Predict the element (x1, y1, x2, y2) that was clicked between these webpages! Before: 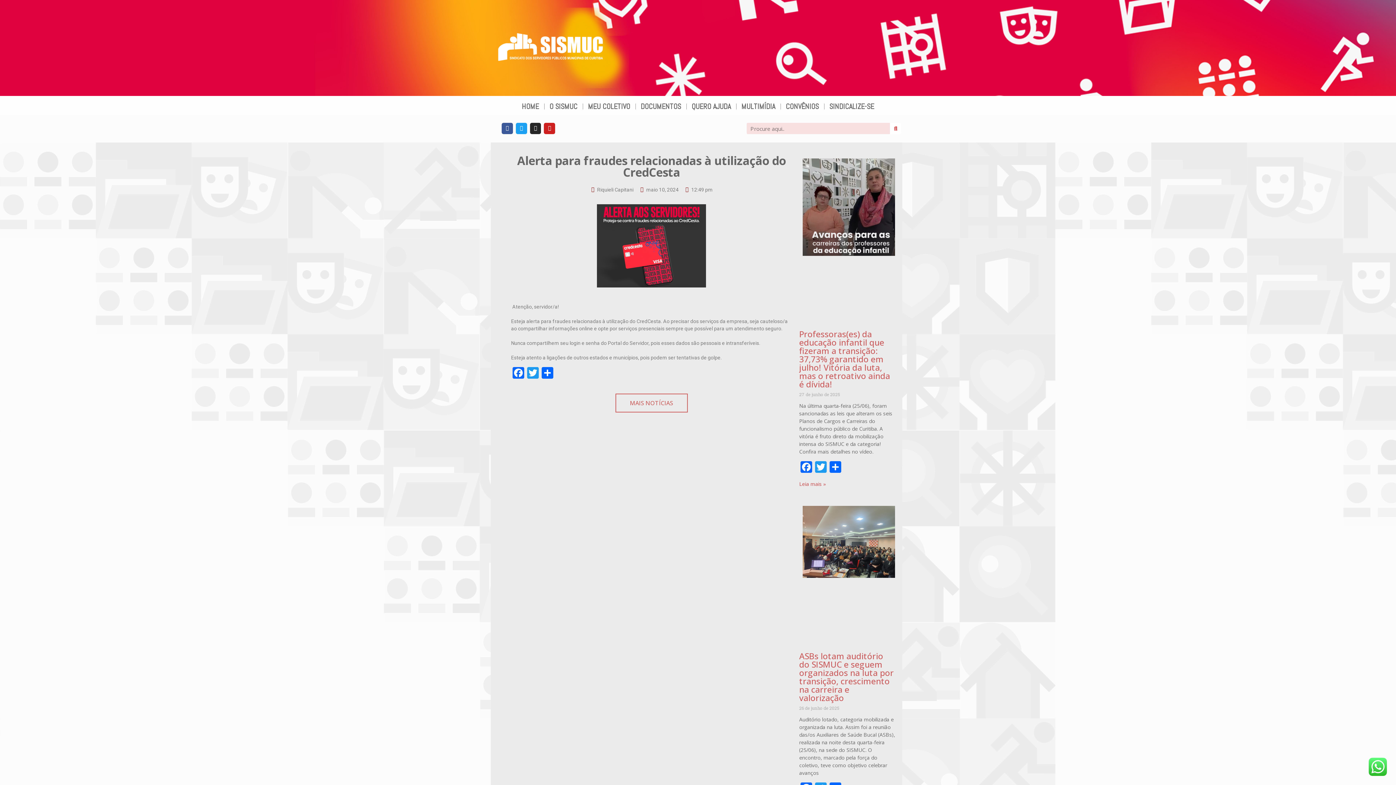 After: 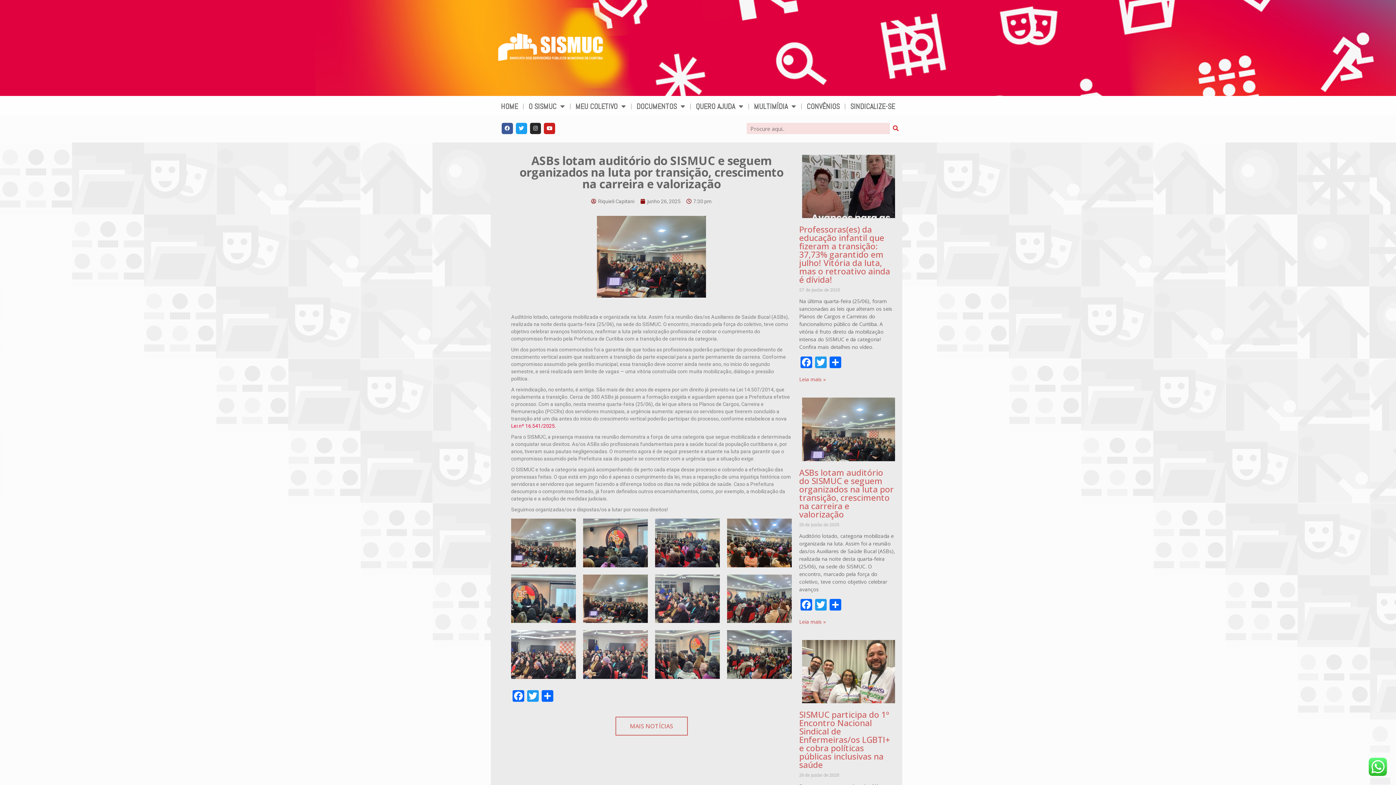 Action: bbox: (799, 650, 893, 704) label: ASBs lotam auditório do SISMUC e seguem organizados na luta por transição, crescimento na carreira e valorização